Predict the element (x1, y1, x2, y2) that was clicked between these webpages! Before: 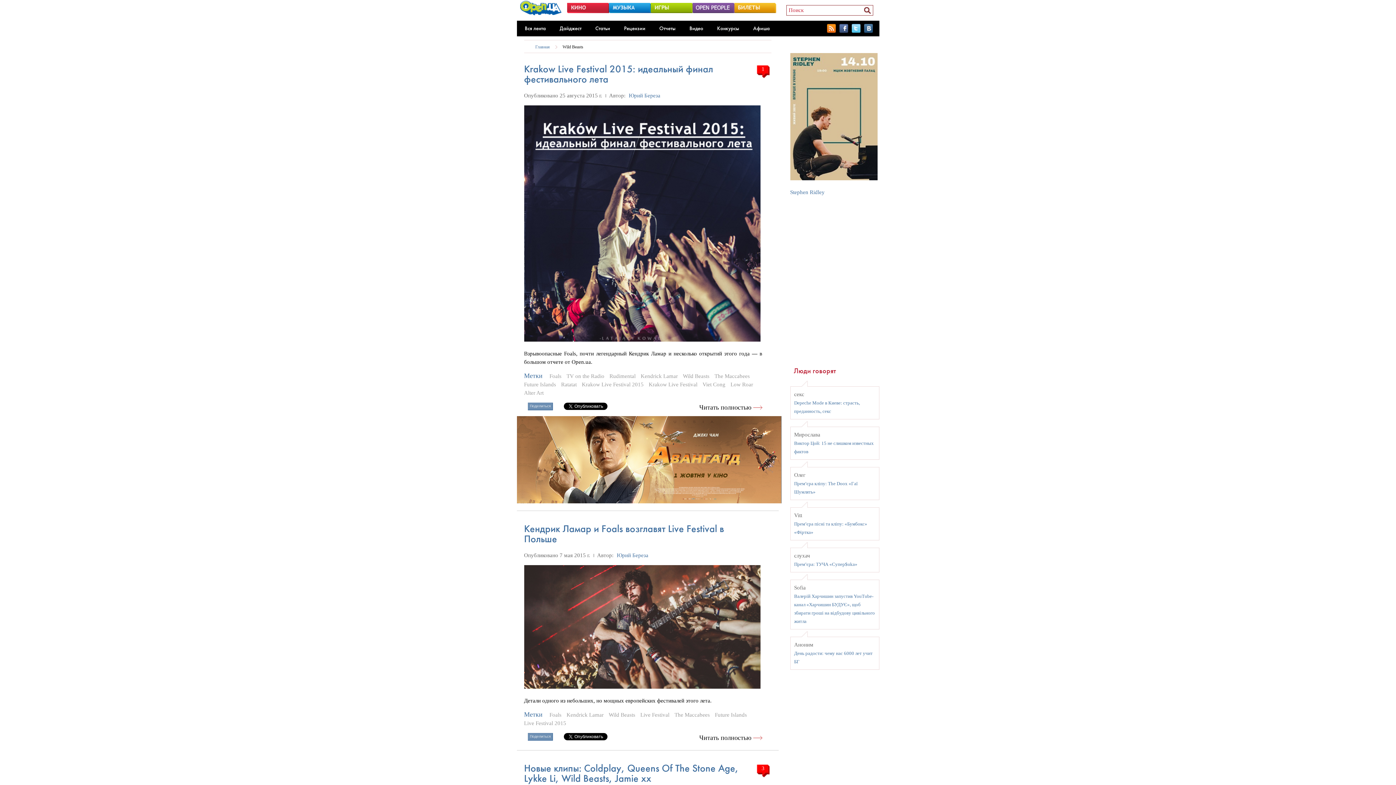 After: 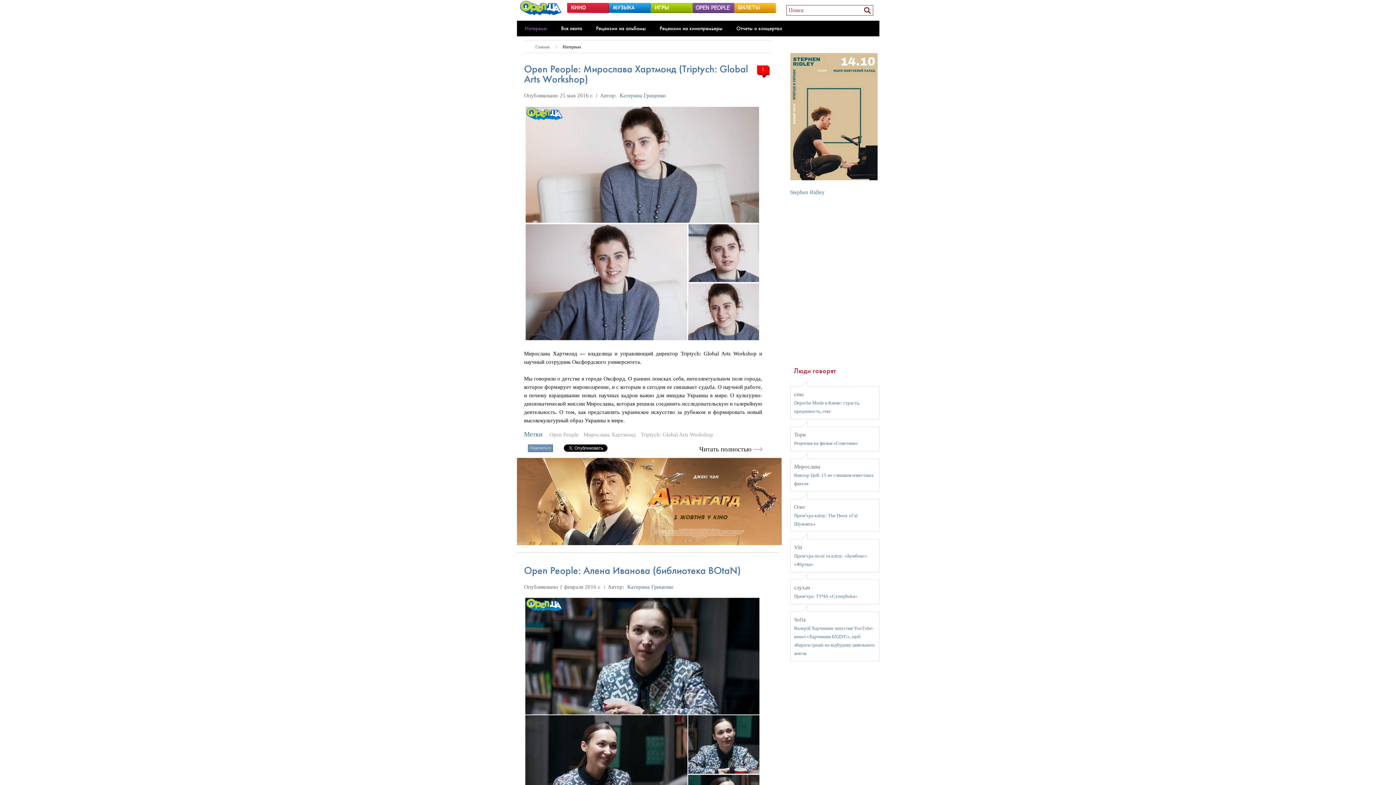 Action: bbox: (692, 2, 734, 13)